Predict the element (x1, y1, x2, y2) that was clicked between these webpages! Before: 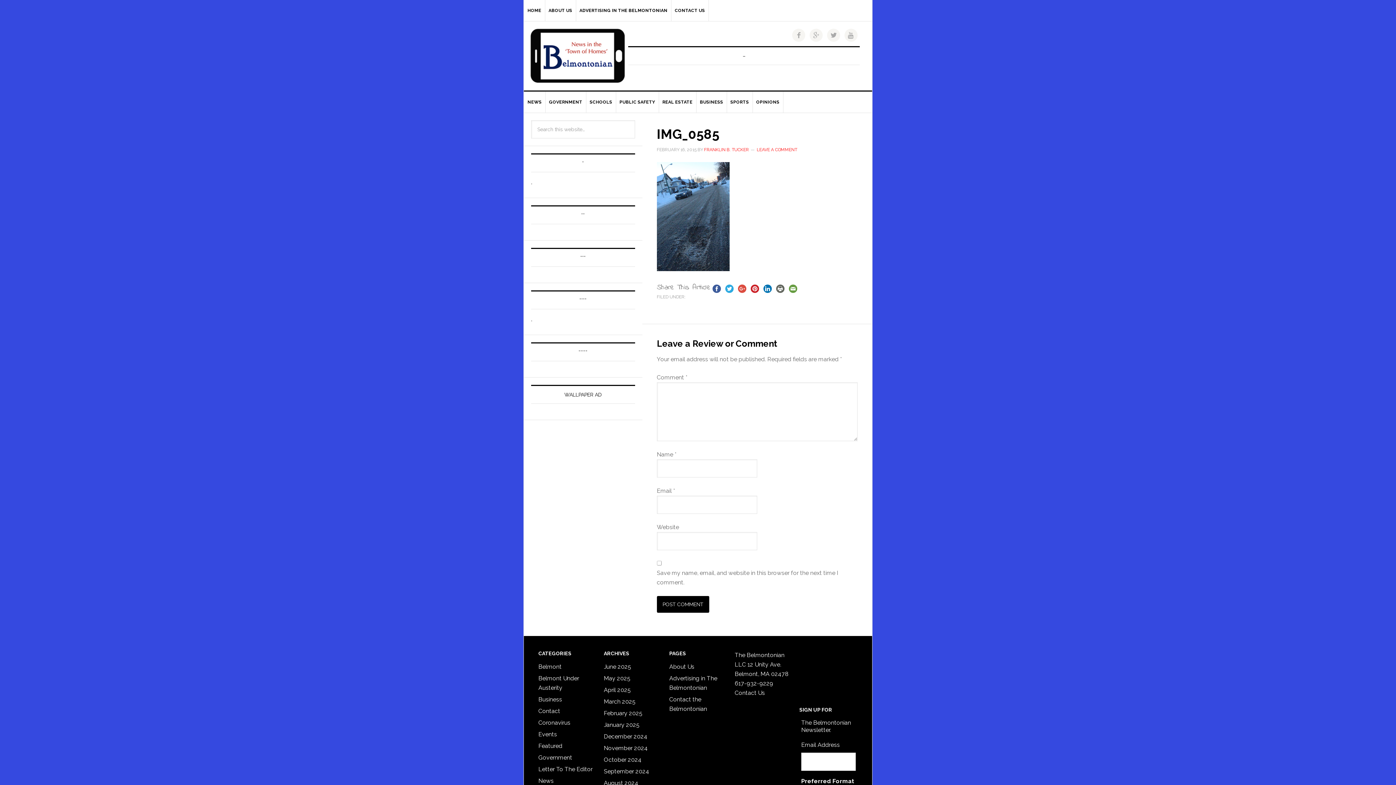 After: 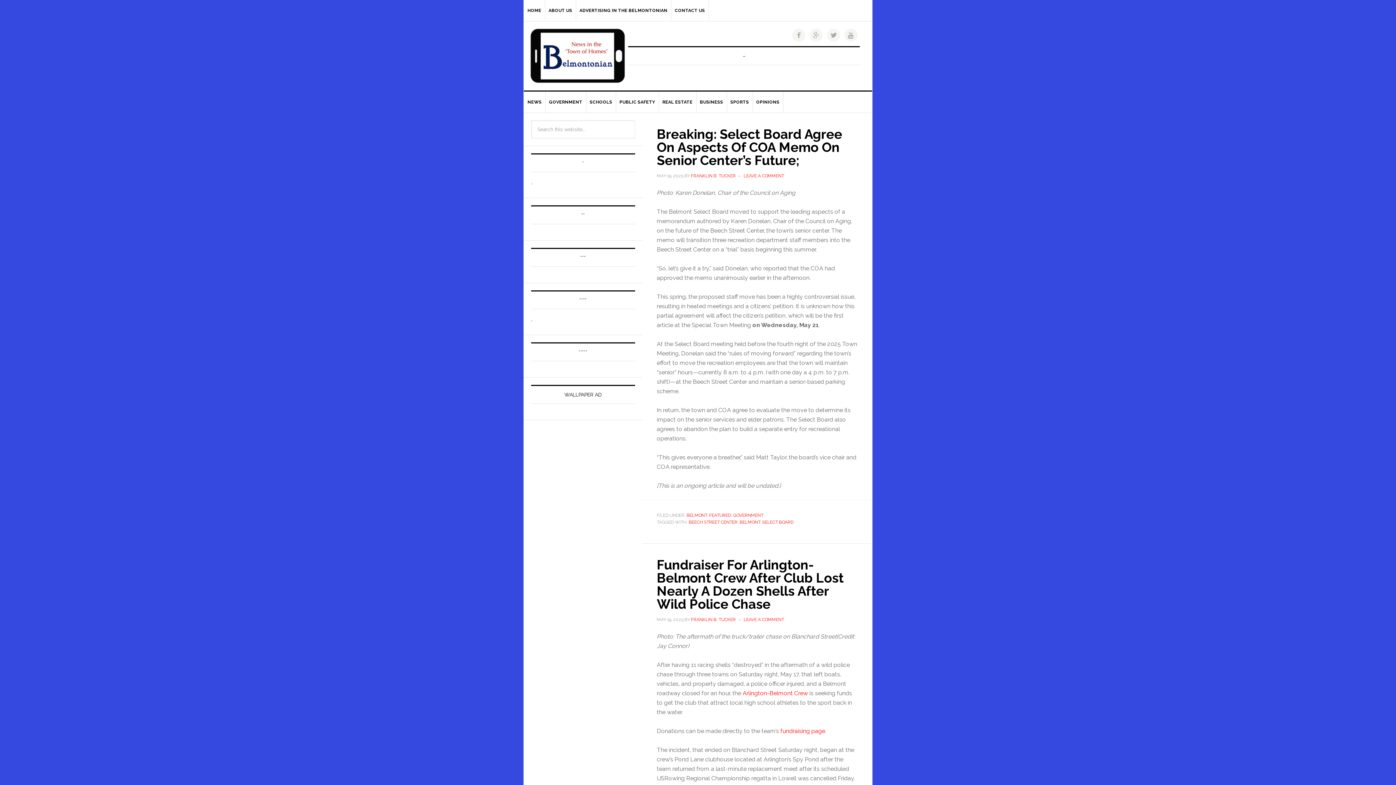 Action: label: Featured bbox: (538, 743, 562, 749)